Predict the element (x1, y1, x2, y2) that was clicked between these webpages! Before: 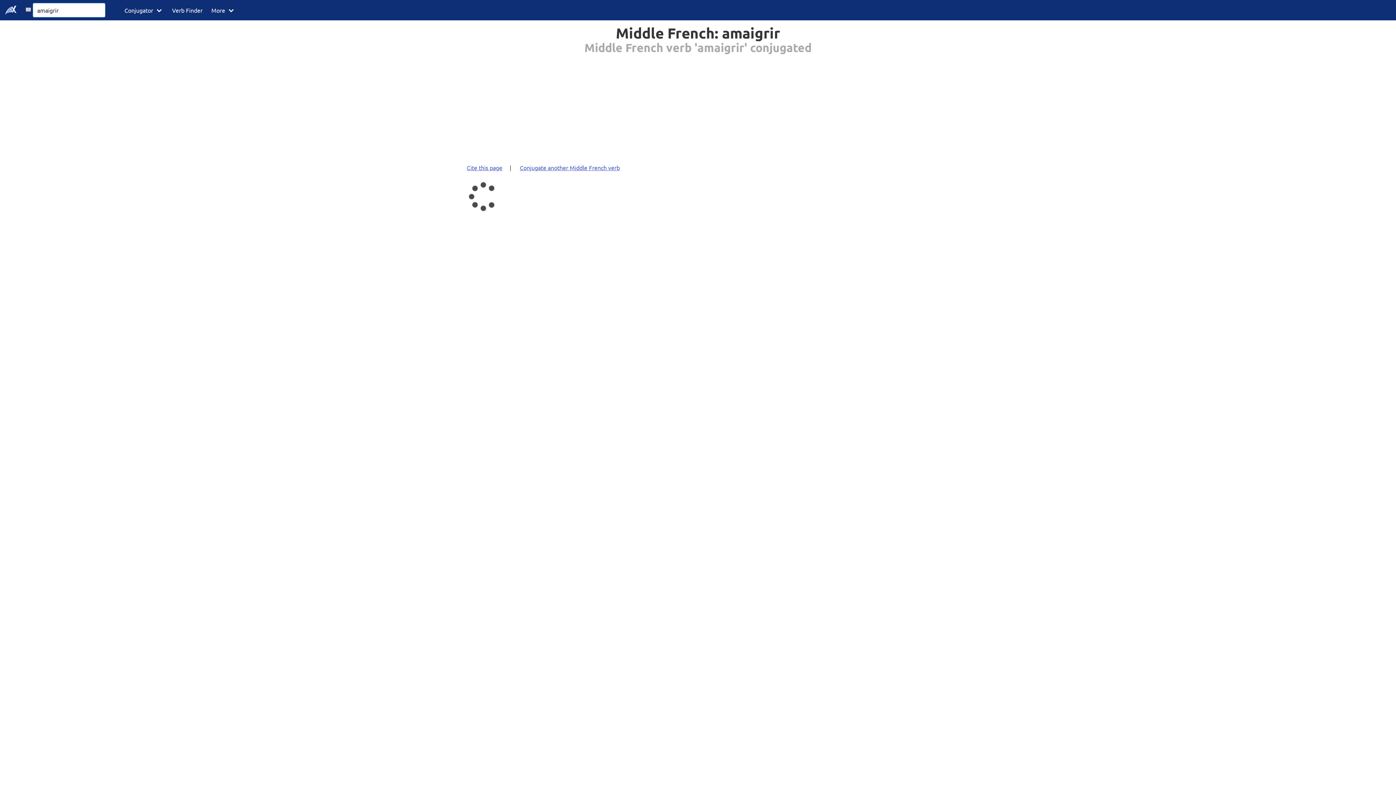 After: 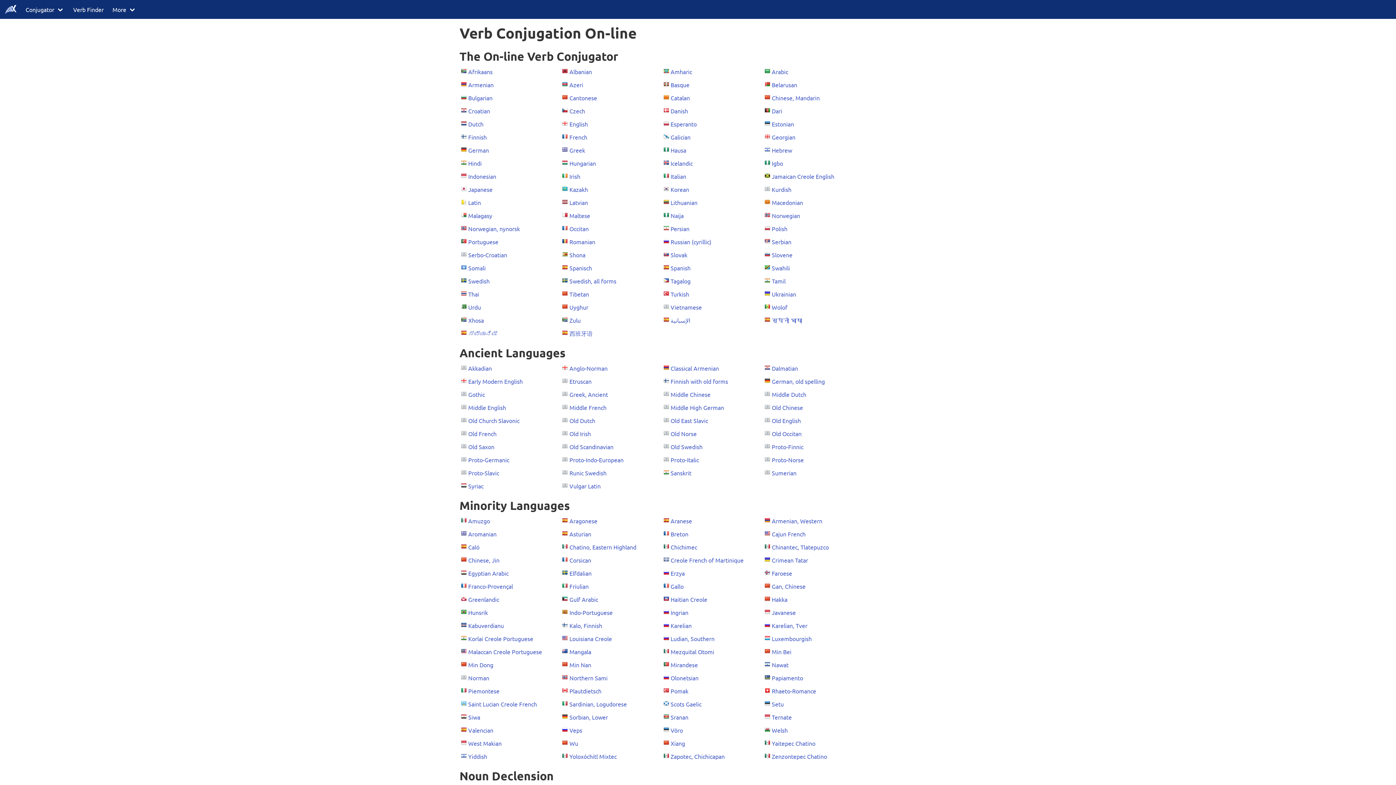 Action: bbox: (120, 0, 167, 20) label: Conjugator